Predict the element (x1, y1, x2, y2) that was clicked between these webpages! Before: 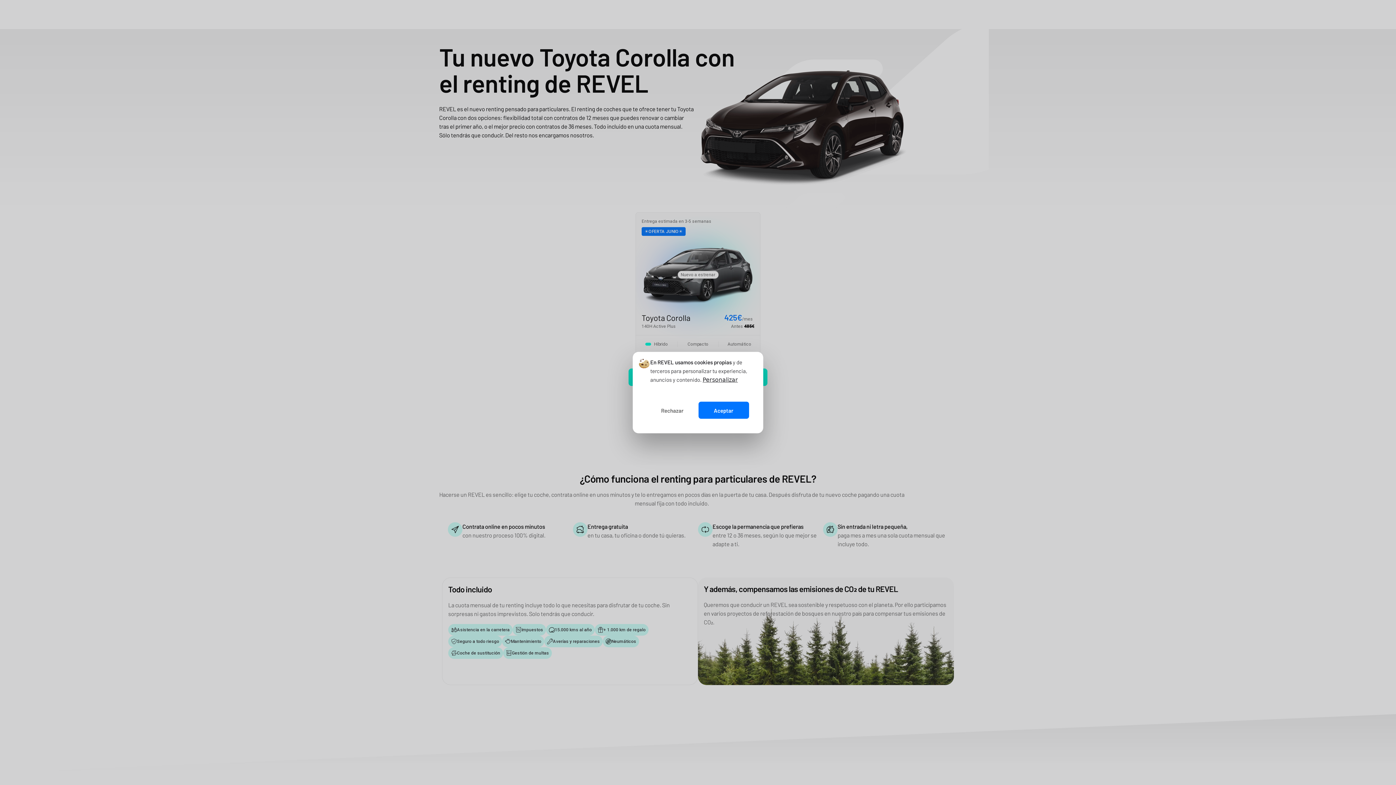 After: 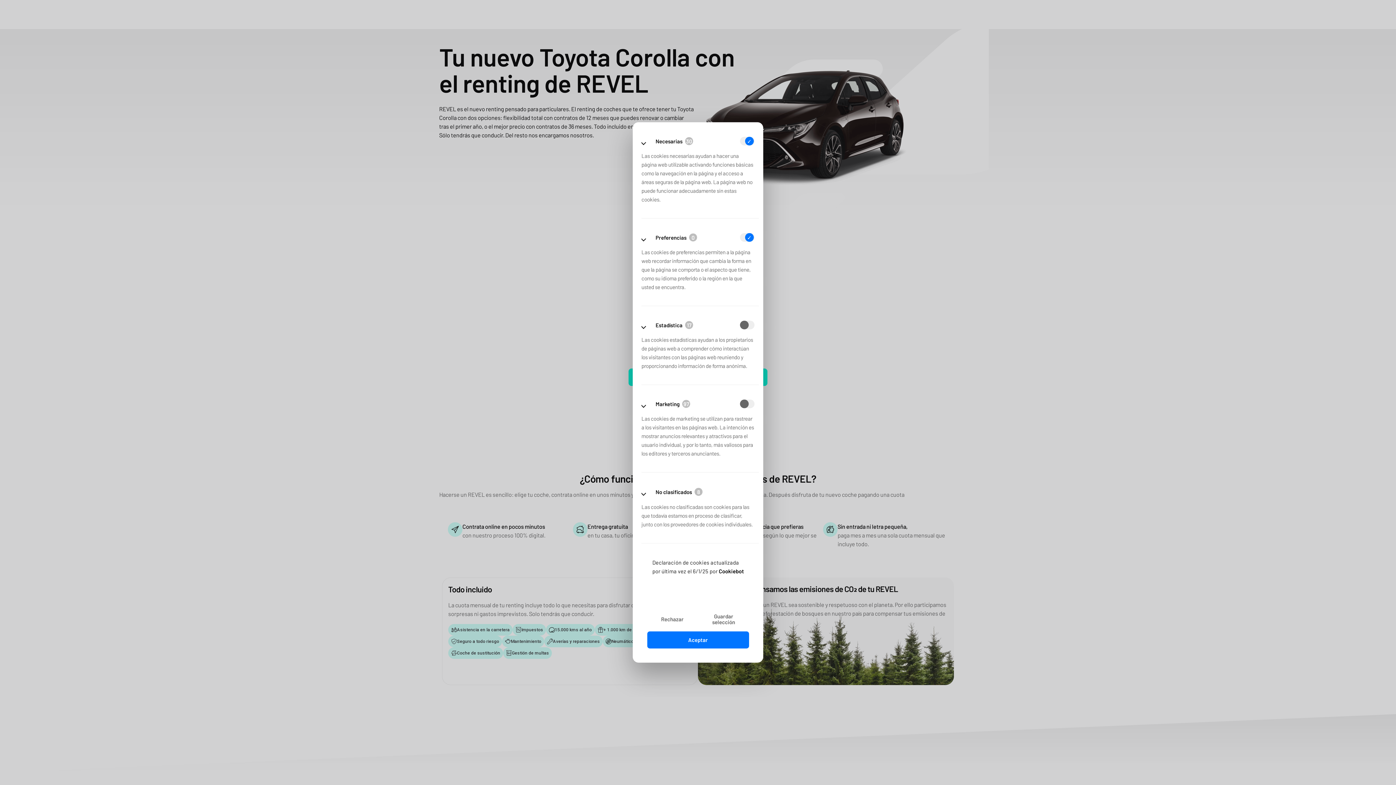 Action: label: Personalizar bbox: (702, 376, 738, 383)